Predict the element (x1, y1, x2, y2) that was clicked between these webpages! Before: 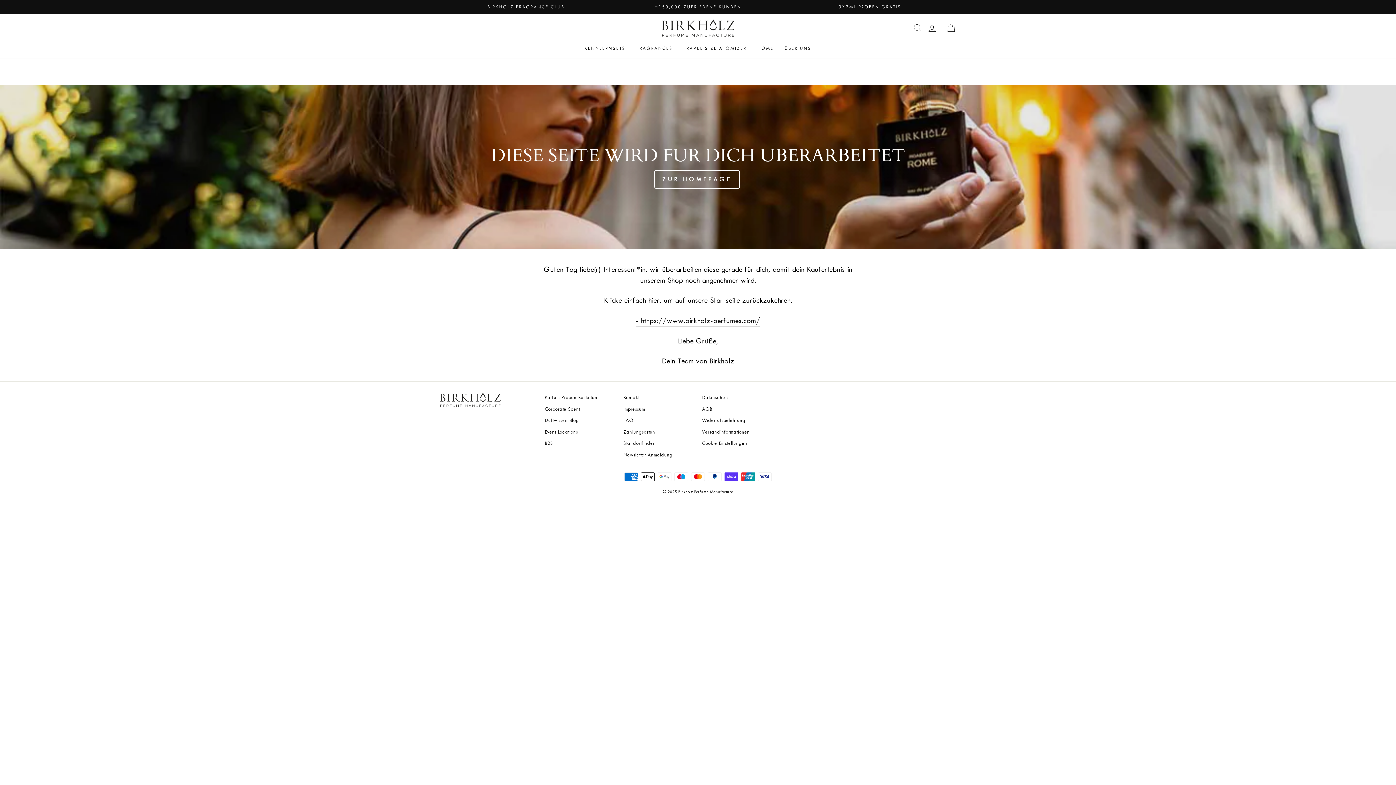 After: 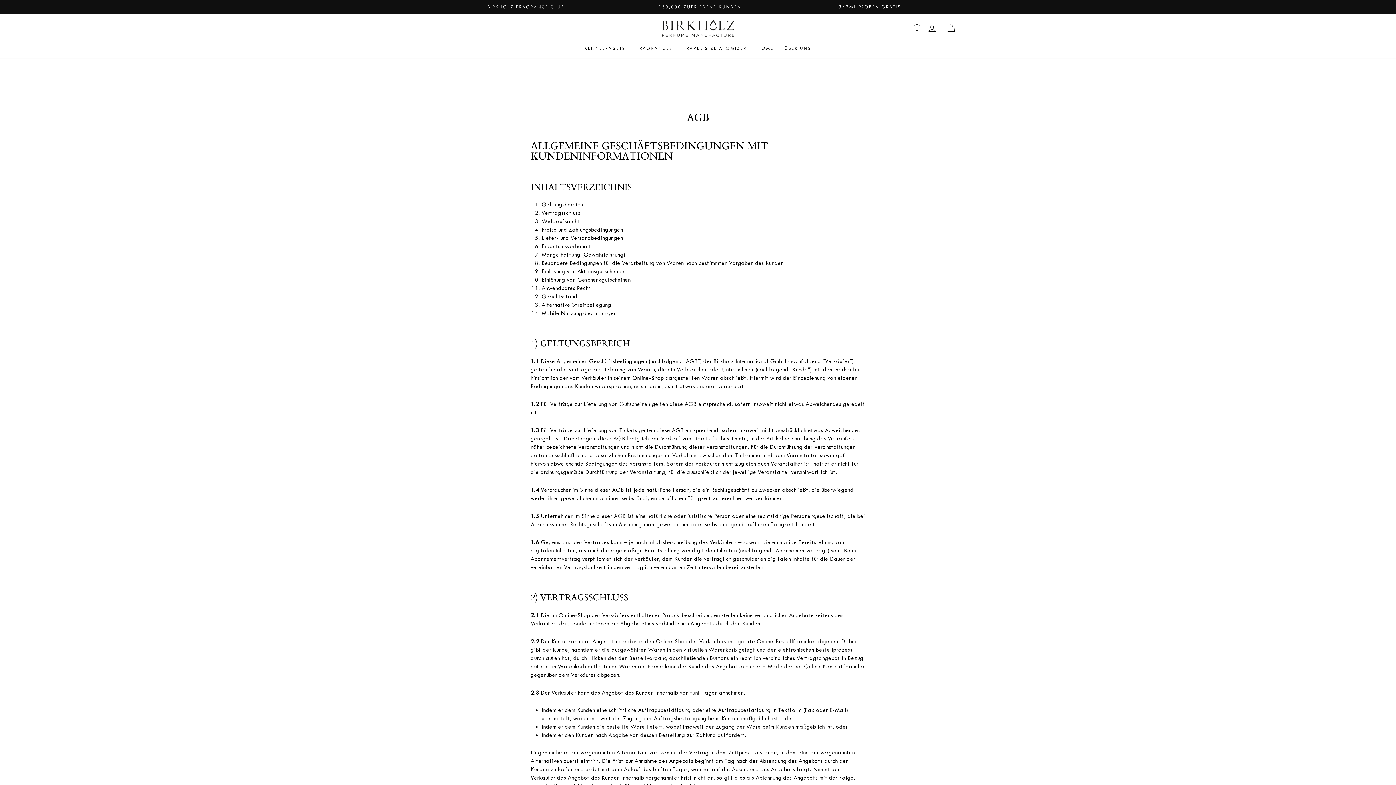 Action: label: AGB bbox: (702, 404, 712, 414)